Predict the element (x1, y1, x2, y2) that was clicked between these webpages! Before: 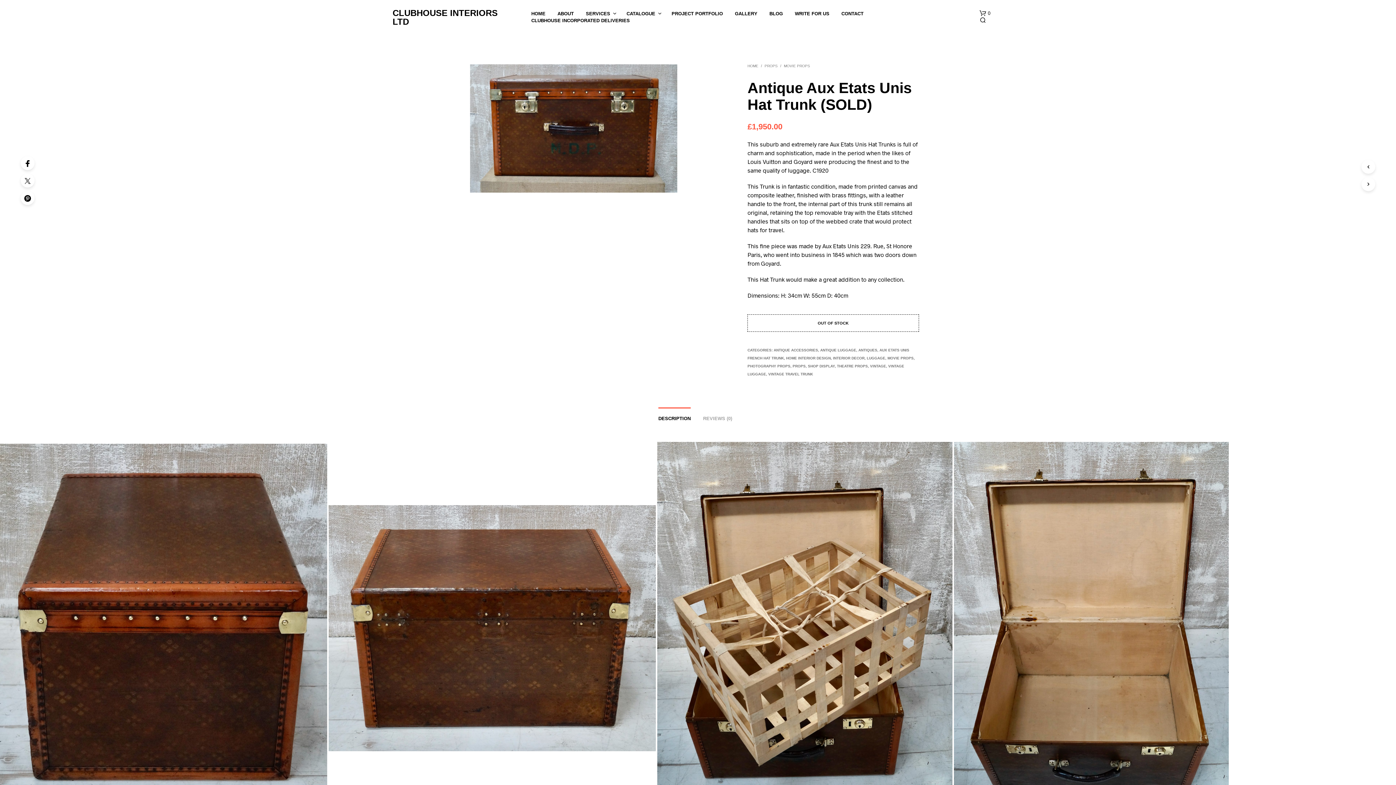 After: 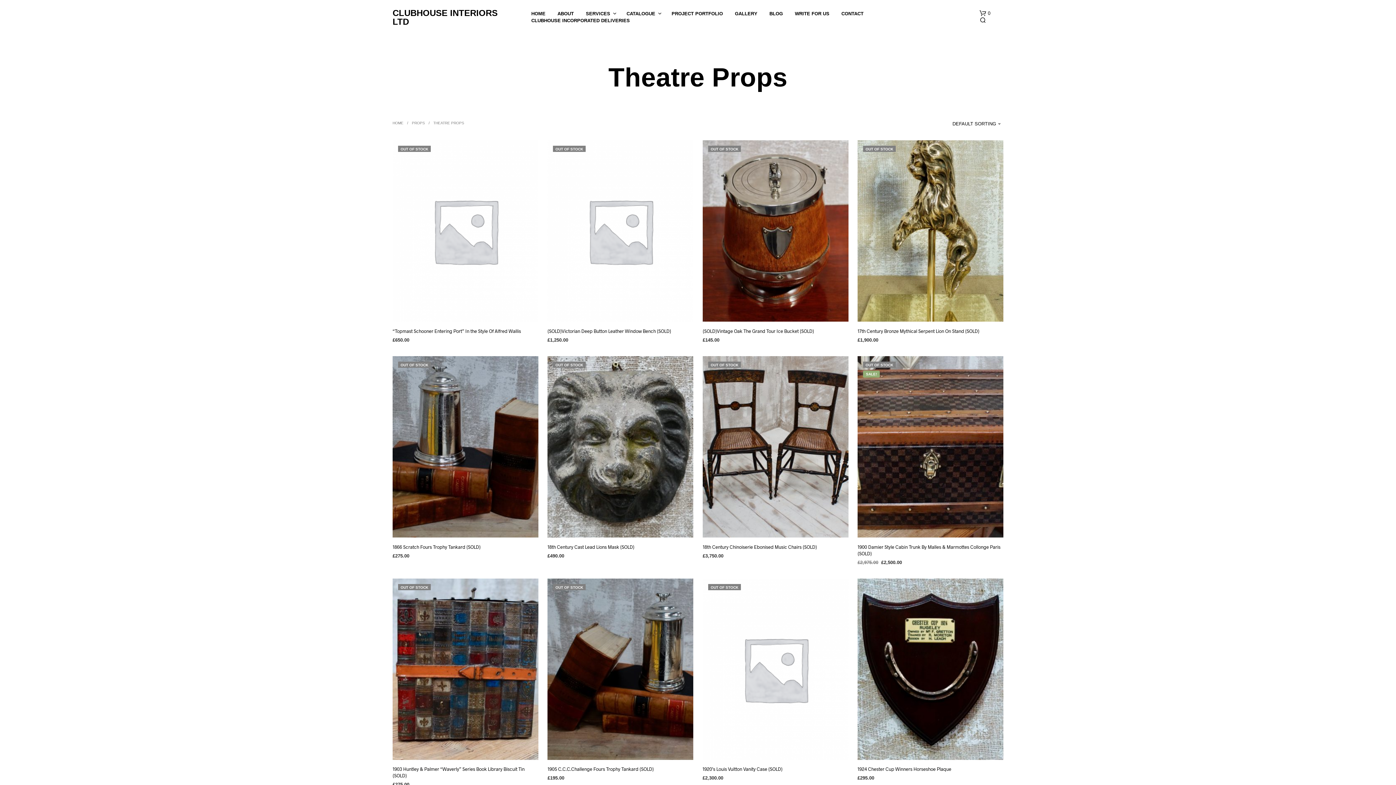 Action: label: THEATRE PROPS bbox: (837, 364, 868, 368)